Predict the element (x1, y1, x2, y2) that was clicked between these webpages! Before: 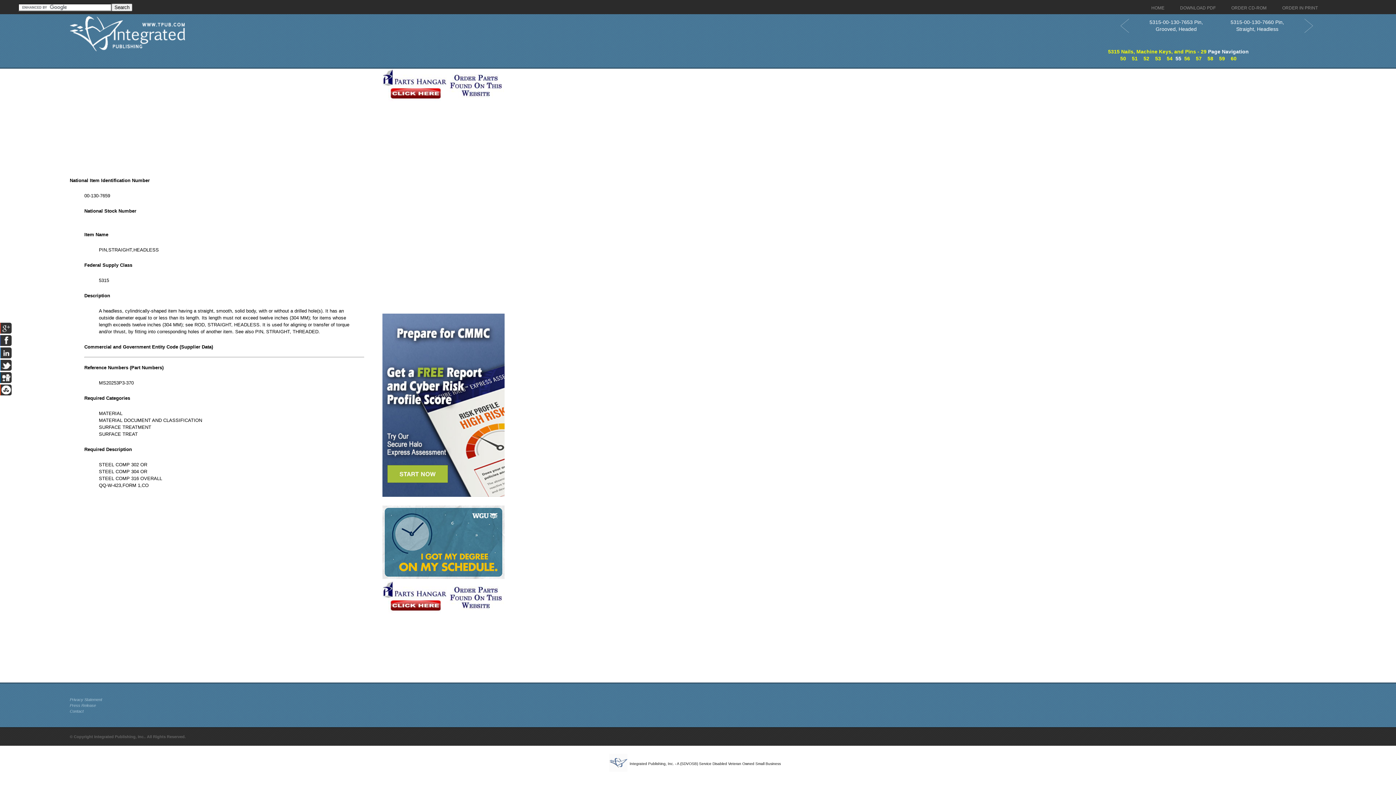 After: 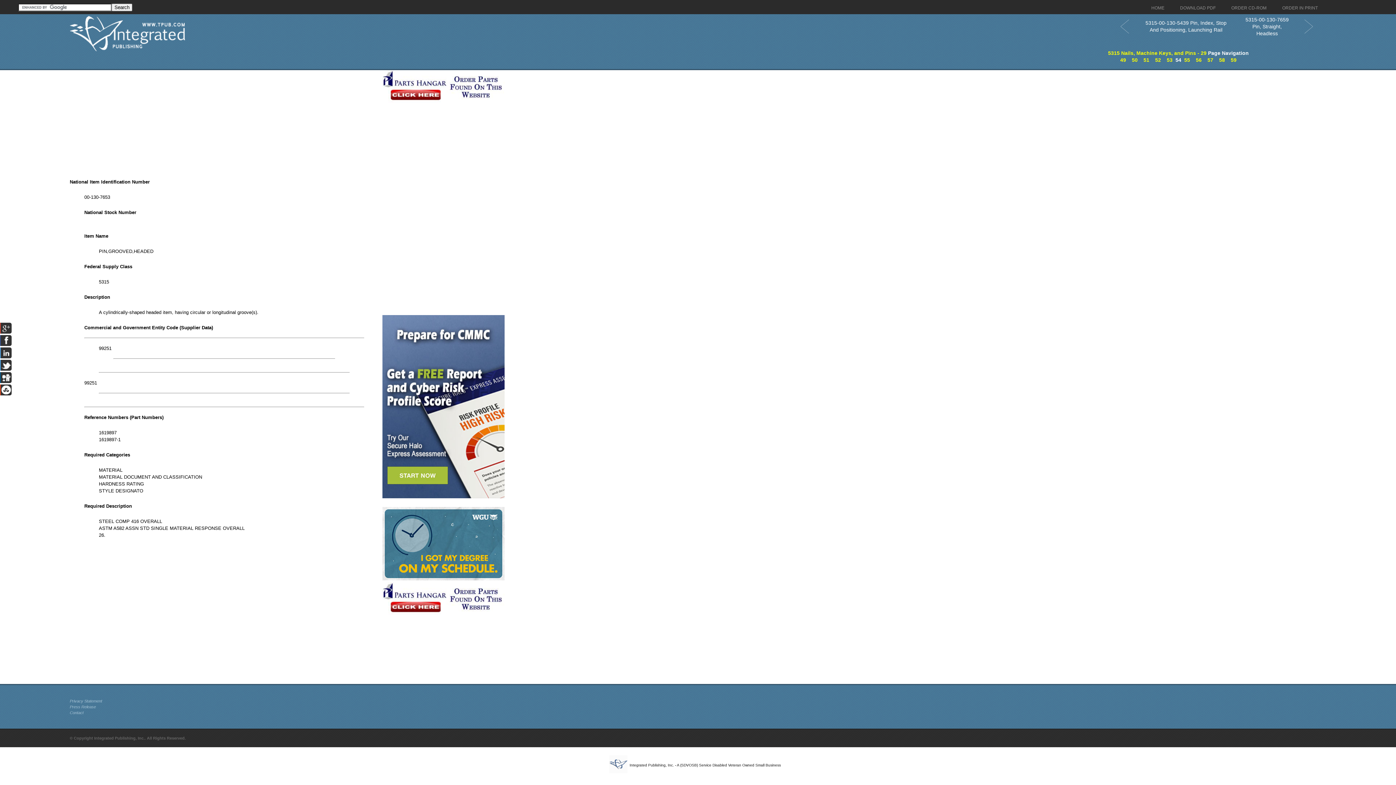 Action: label: 54 bbox: (1167, 55, 1172, 61)